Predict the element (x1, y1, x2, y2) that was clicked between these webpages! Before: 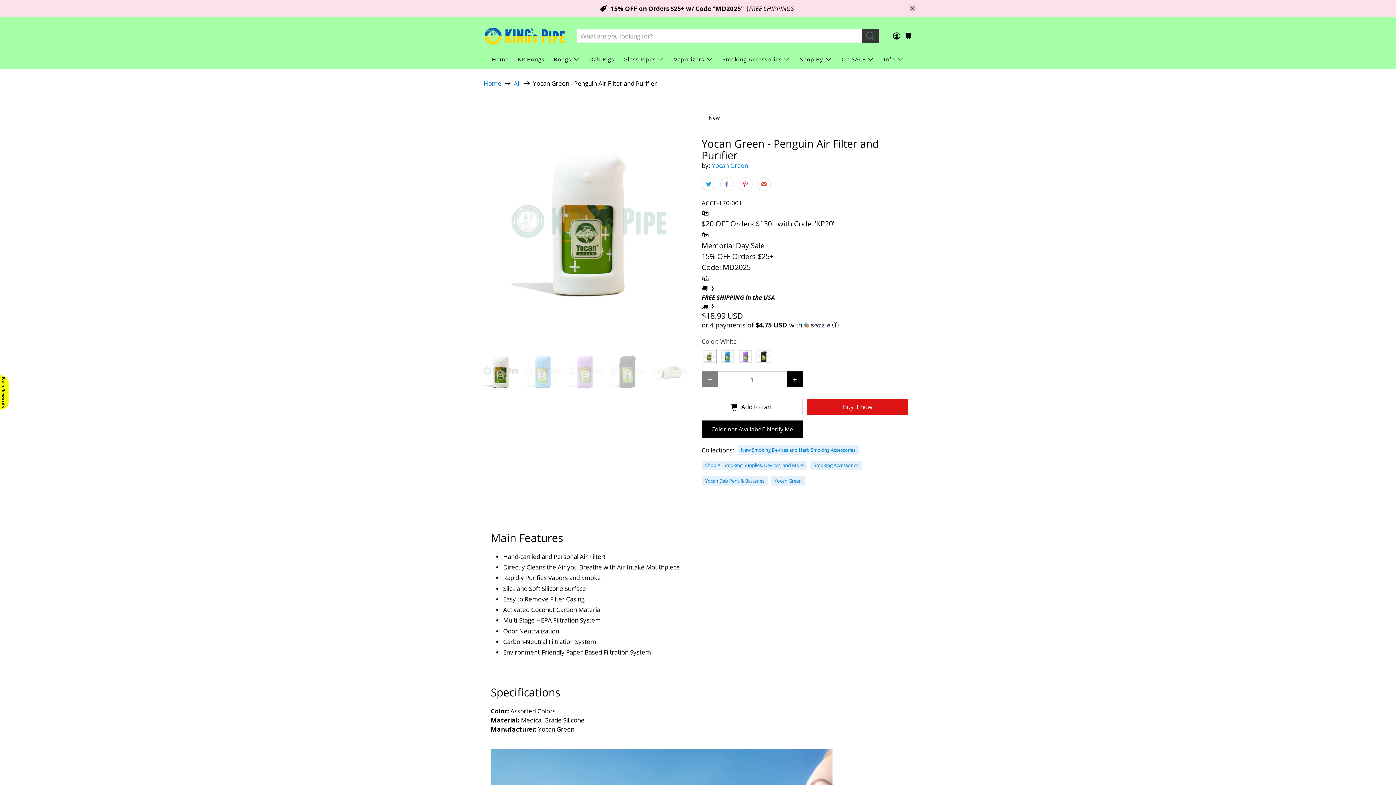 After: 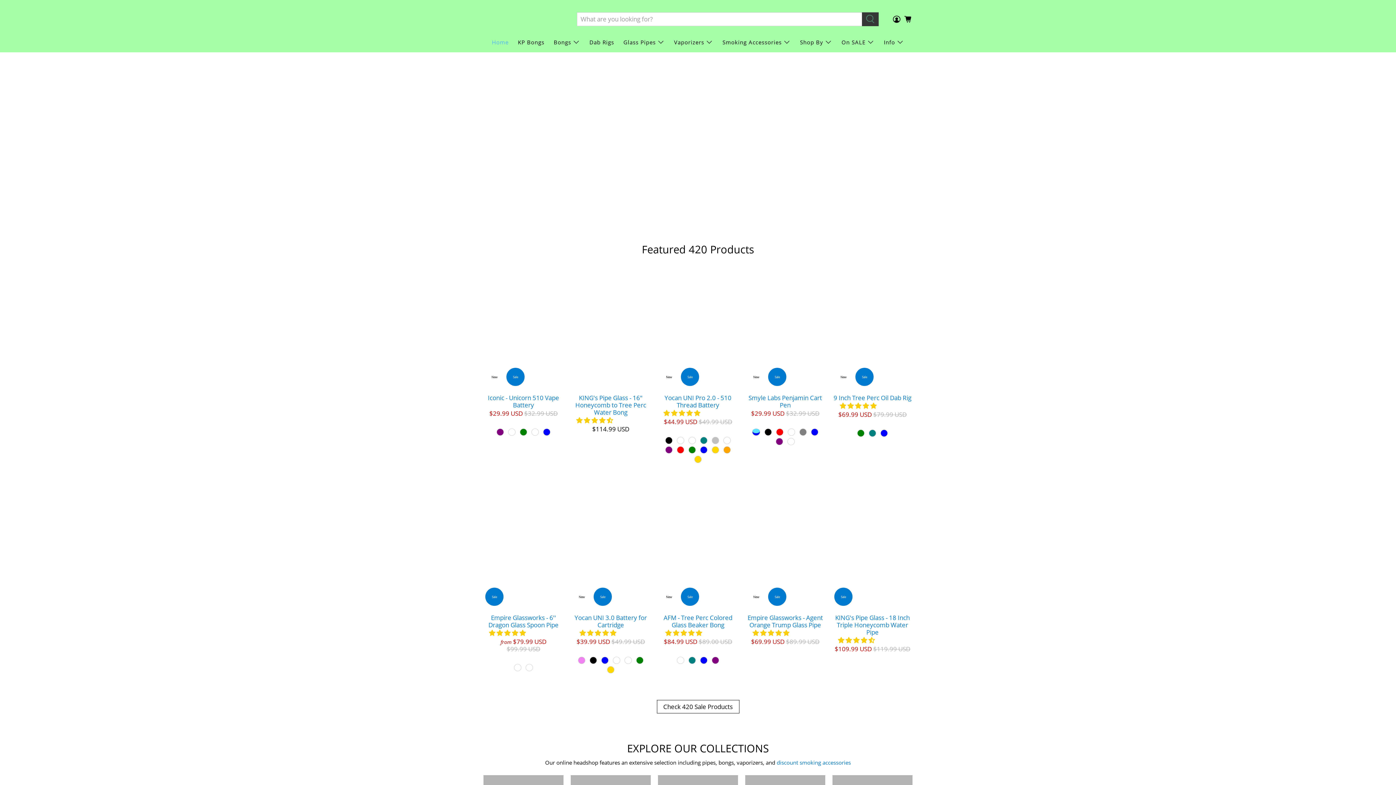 Action: bbox: (484, 27, 564, 44)